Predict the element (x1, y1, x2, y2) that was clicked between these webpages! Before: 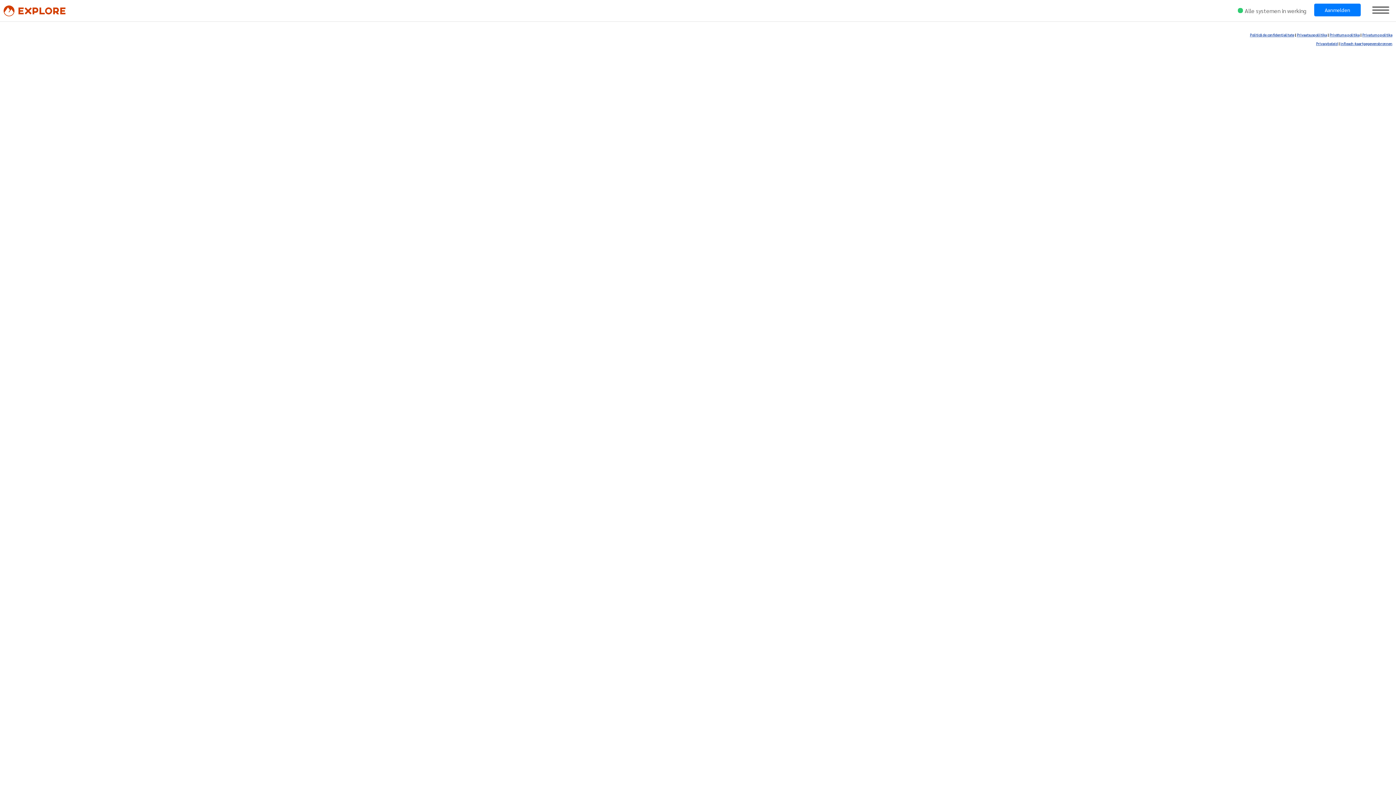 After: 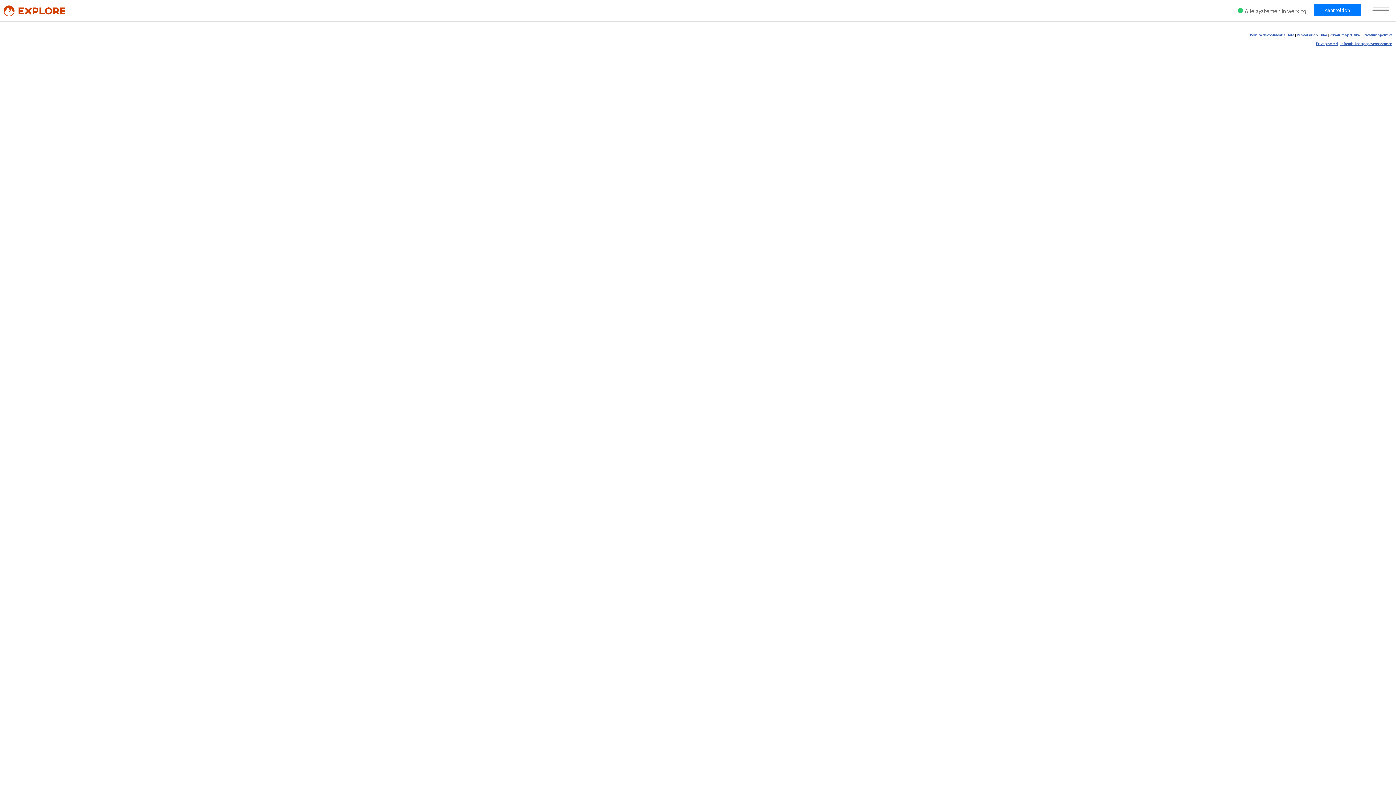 Action: bbox: (1340, 41, 1392, 45) label: inReach-kaartgegevensbronnen